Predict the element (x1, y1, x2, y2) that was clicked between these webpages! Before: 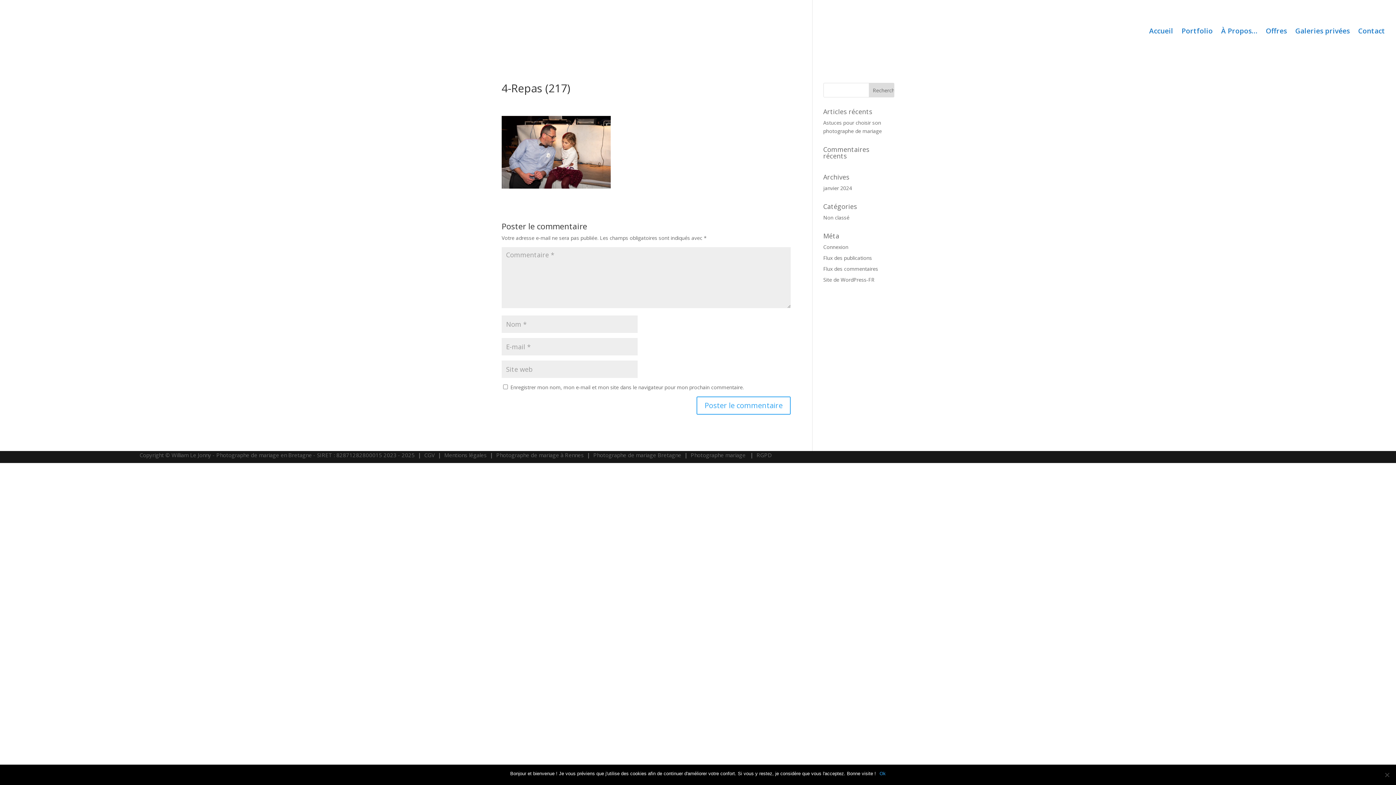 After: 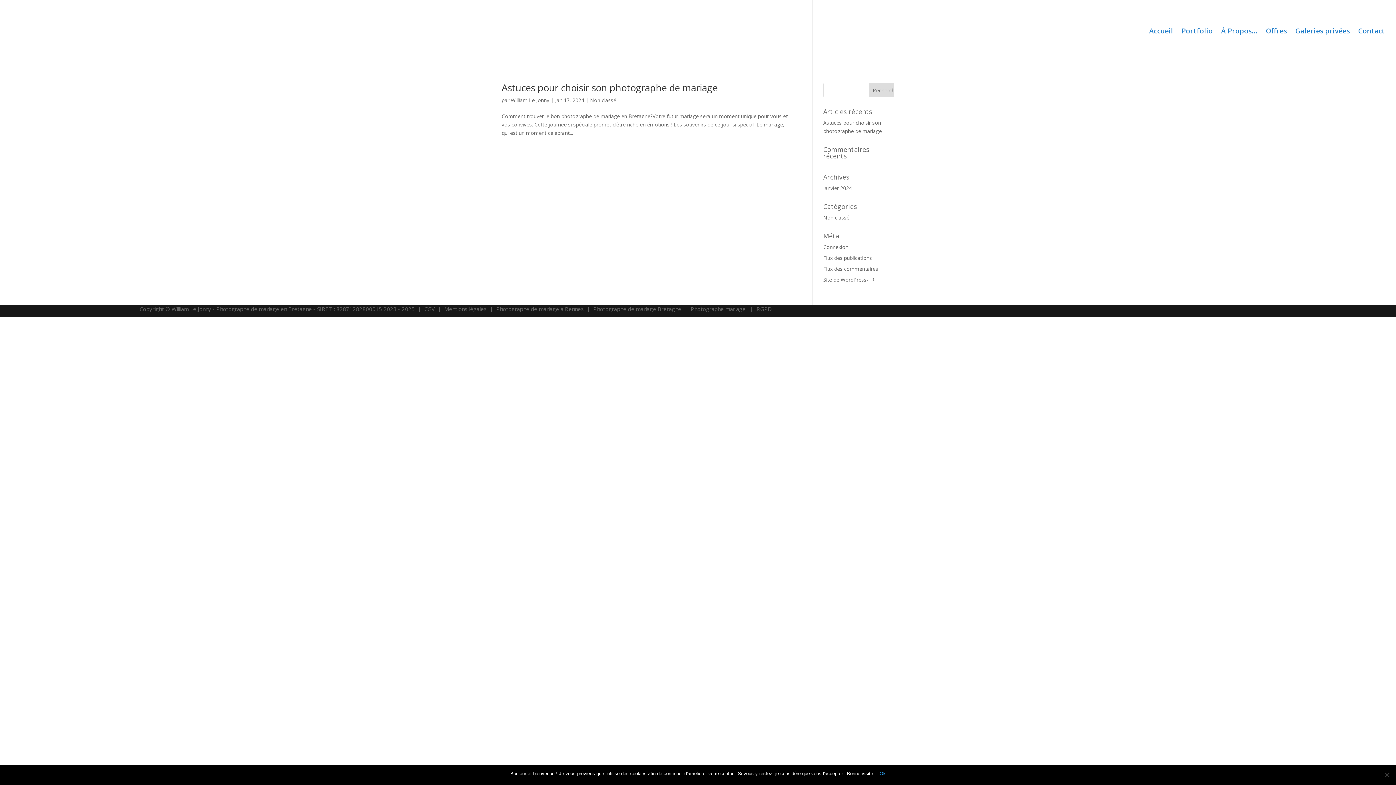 Action: bbox: (823, 184, 852, 191) label: janvier 2024